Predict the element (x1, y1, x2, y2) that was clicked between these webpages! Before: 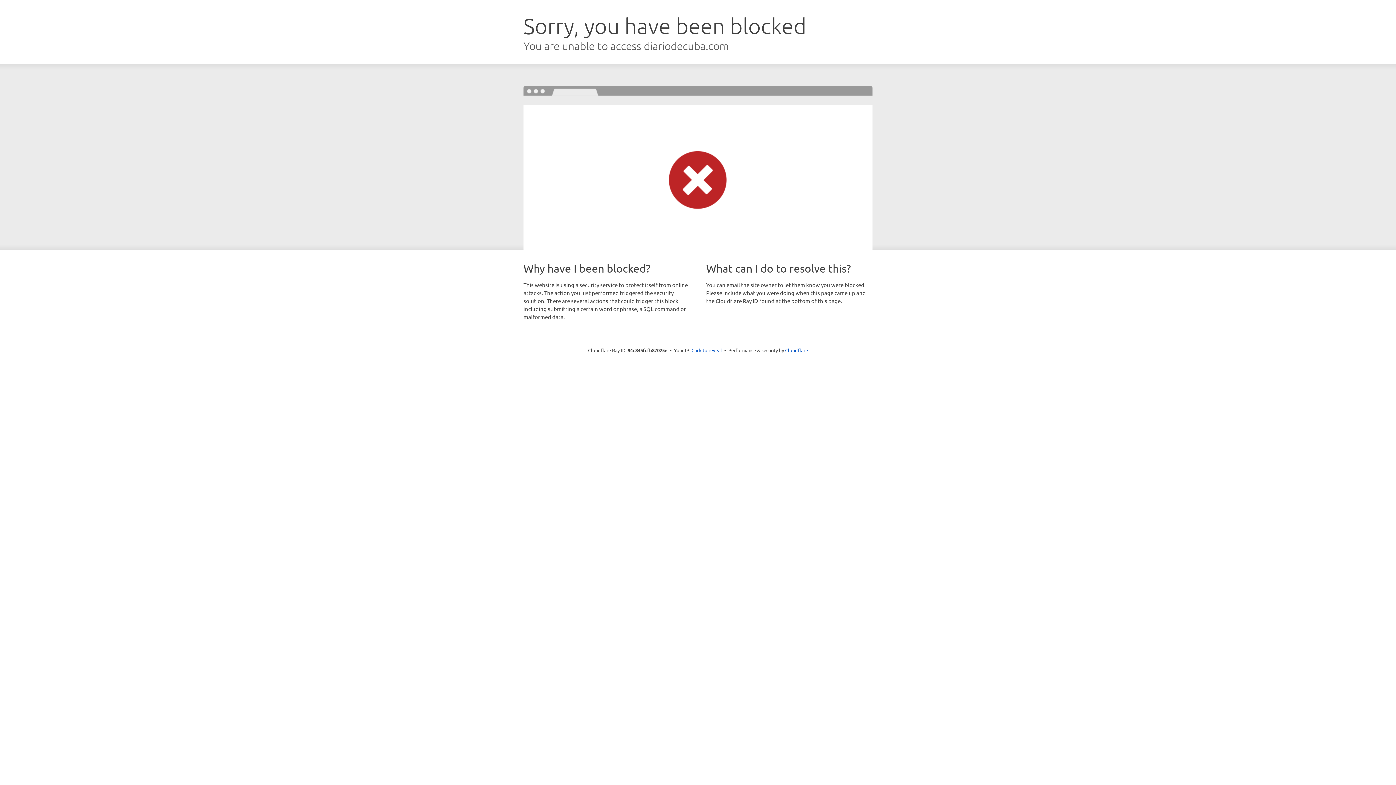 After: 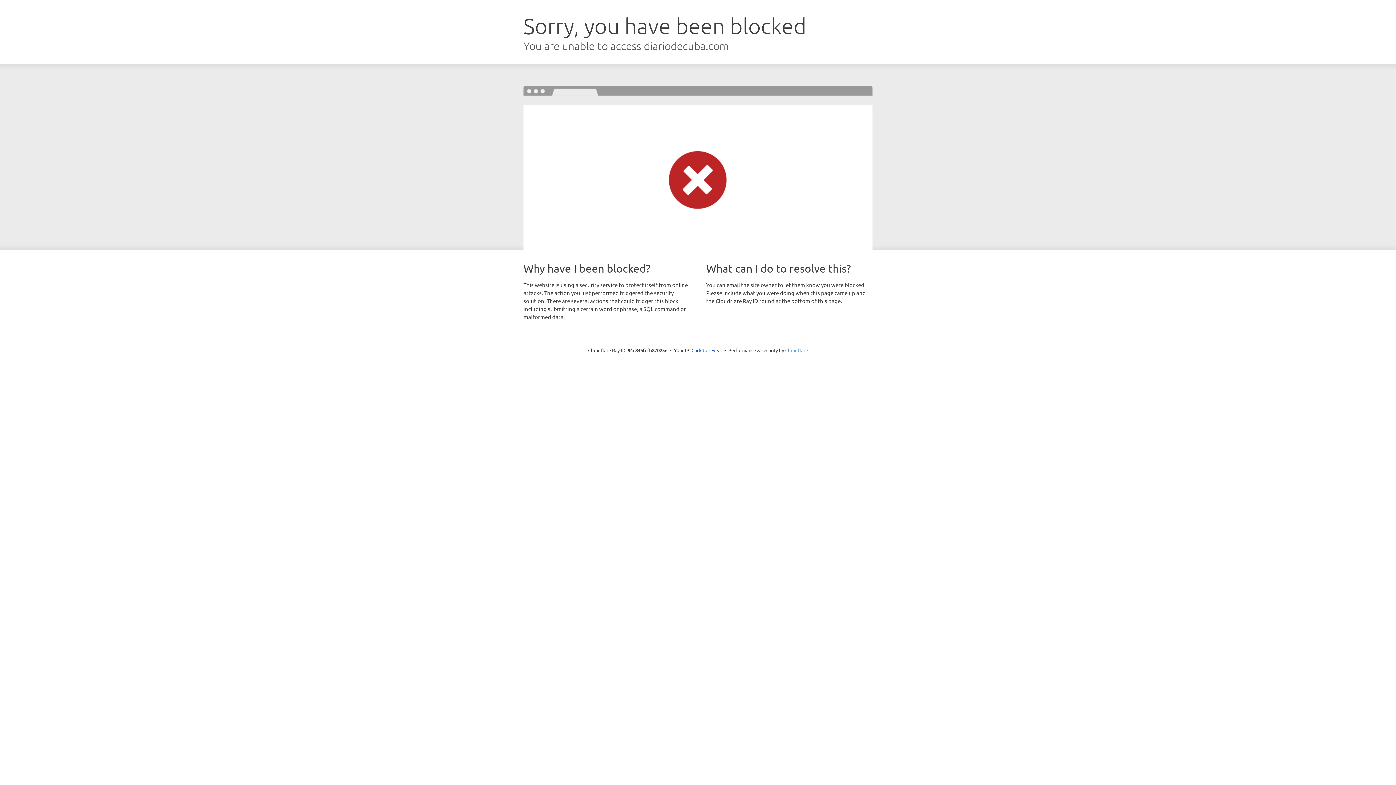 Action: bbox: (785, 347, 808, 353) label: Cloudflare